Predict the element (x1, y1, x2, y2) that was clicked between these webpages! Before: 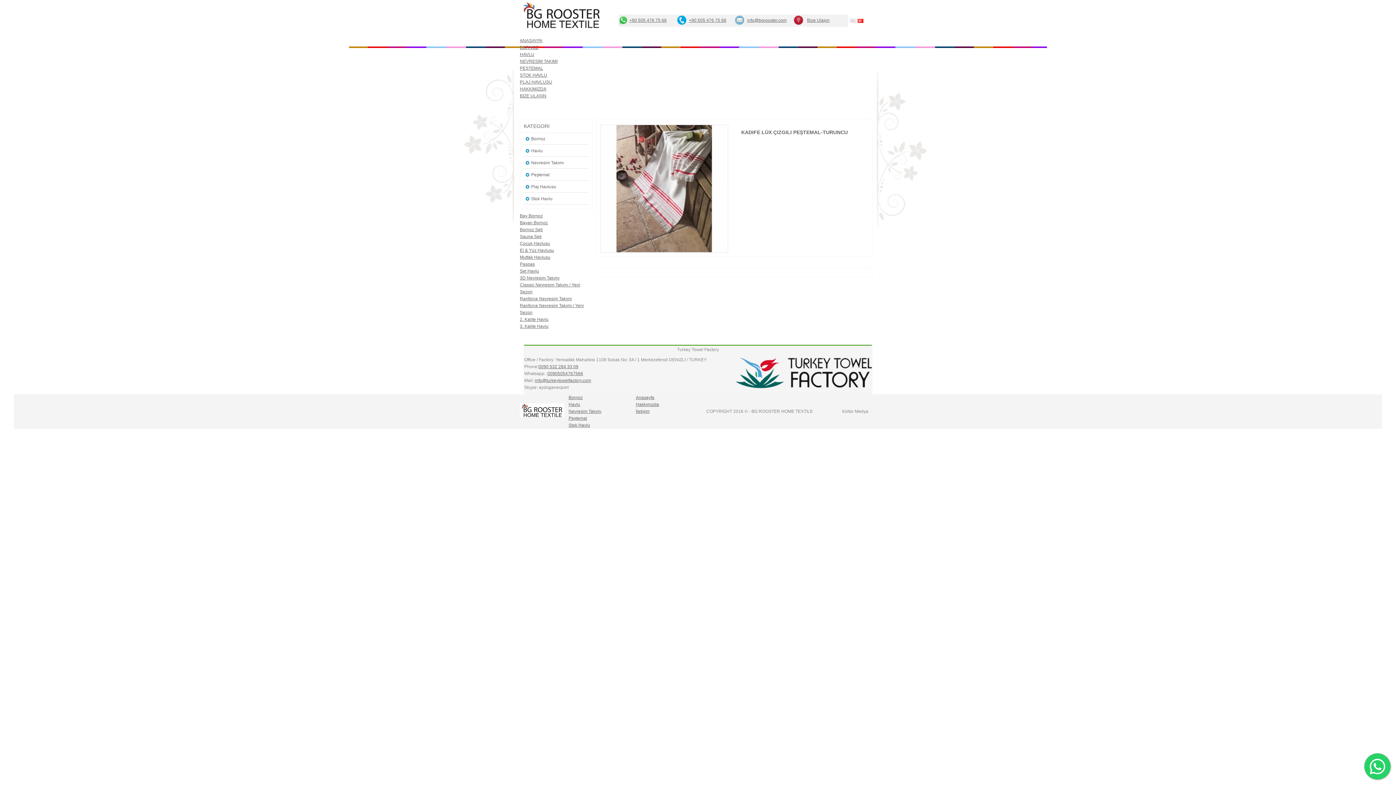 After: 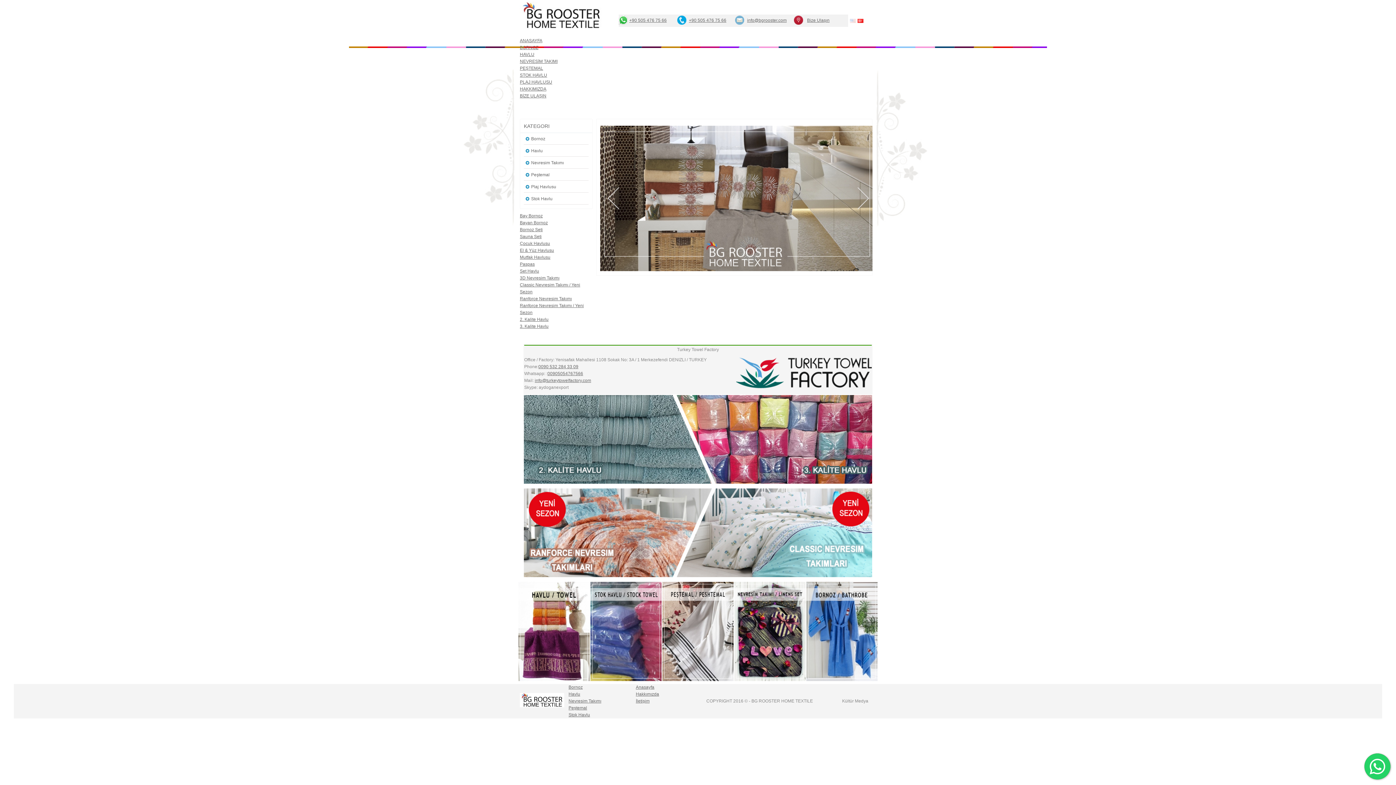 Action: label: Anasayfa bbox: (635, 395, 654, 400)